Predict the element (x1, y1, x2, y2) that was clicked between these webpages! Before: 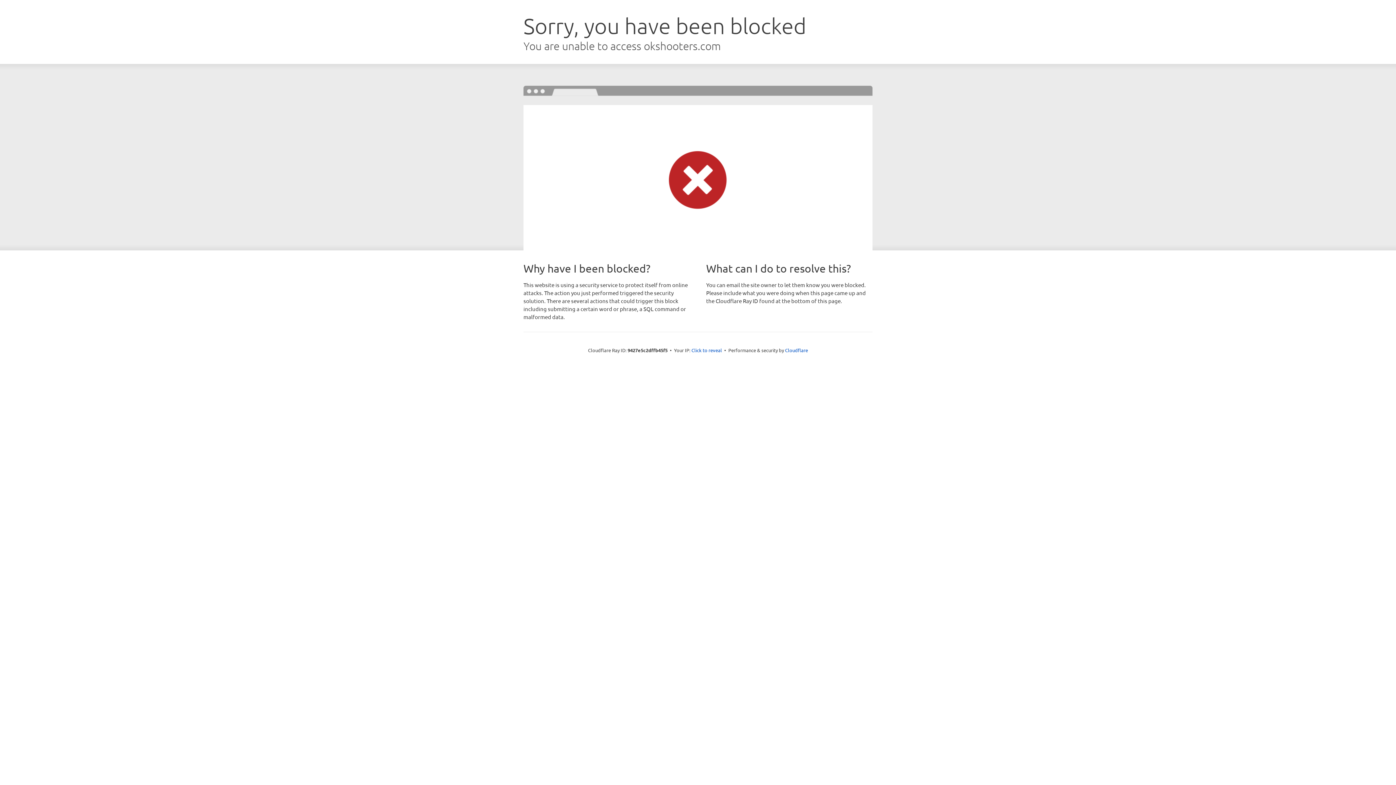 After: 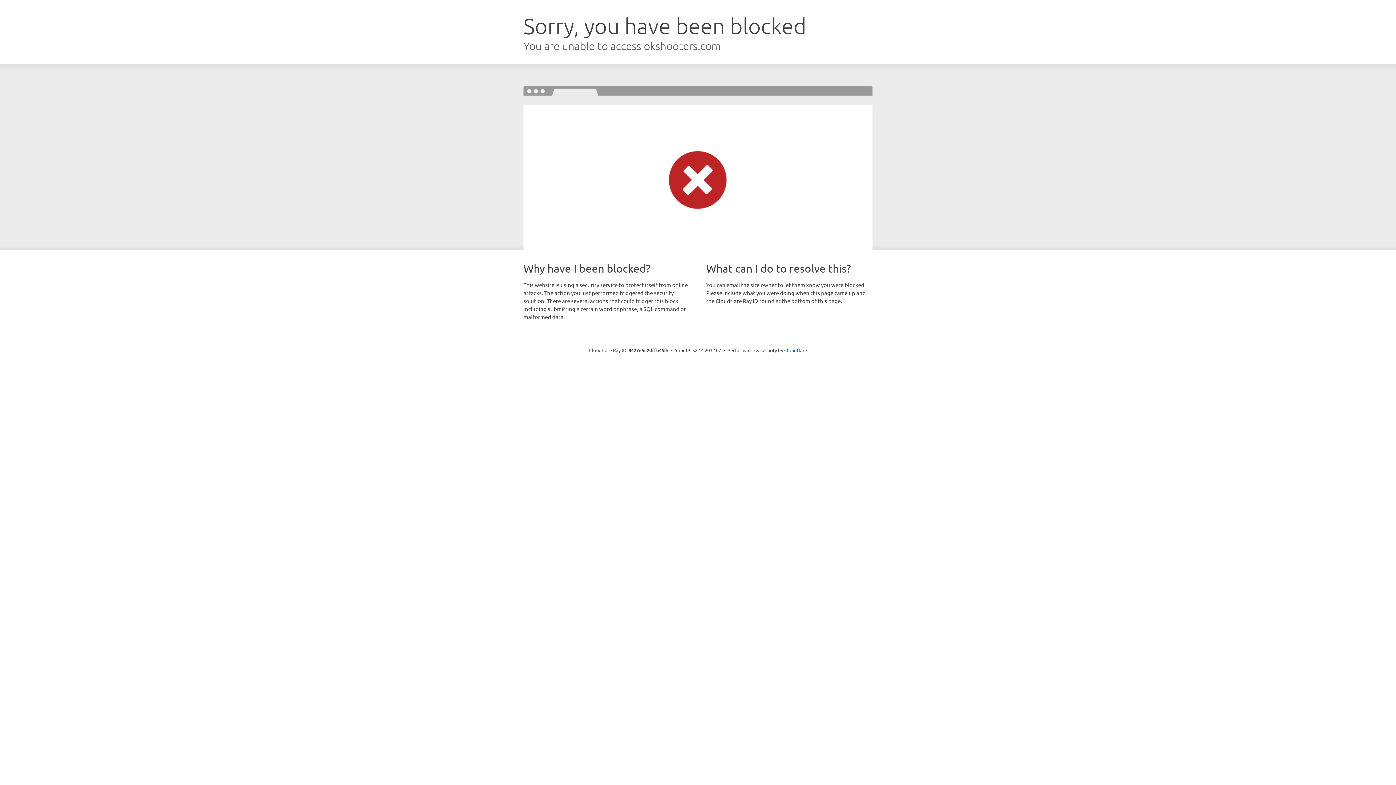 Action: bbox: (691, 346, 722, 353) label: Click to reveal